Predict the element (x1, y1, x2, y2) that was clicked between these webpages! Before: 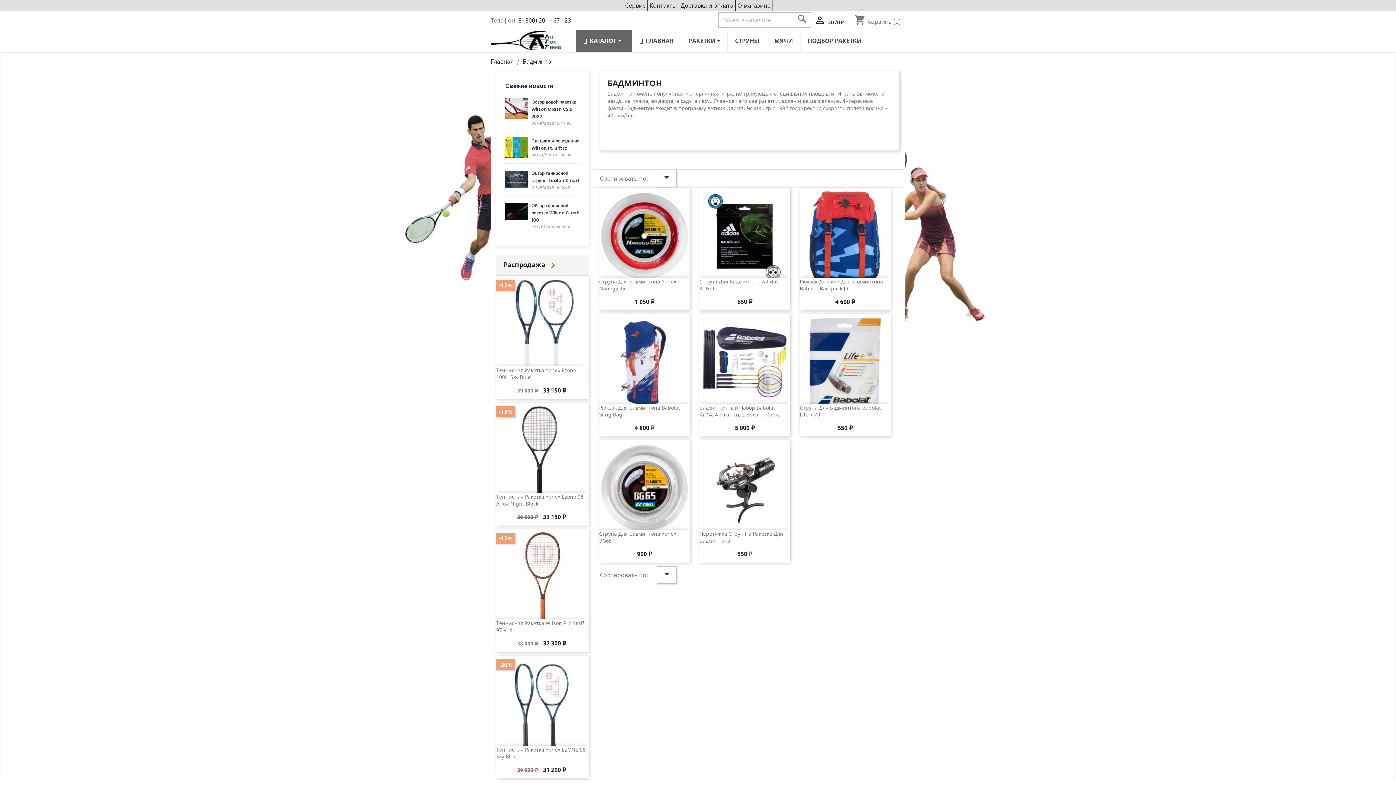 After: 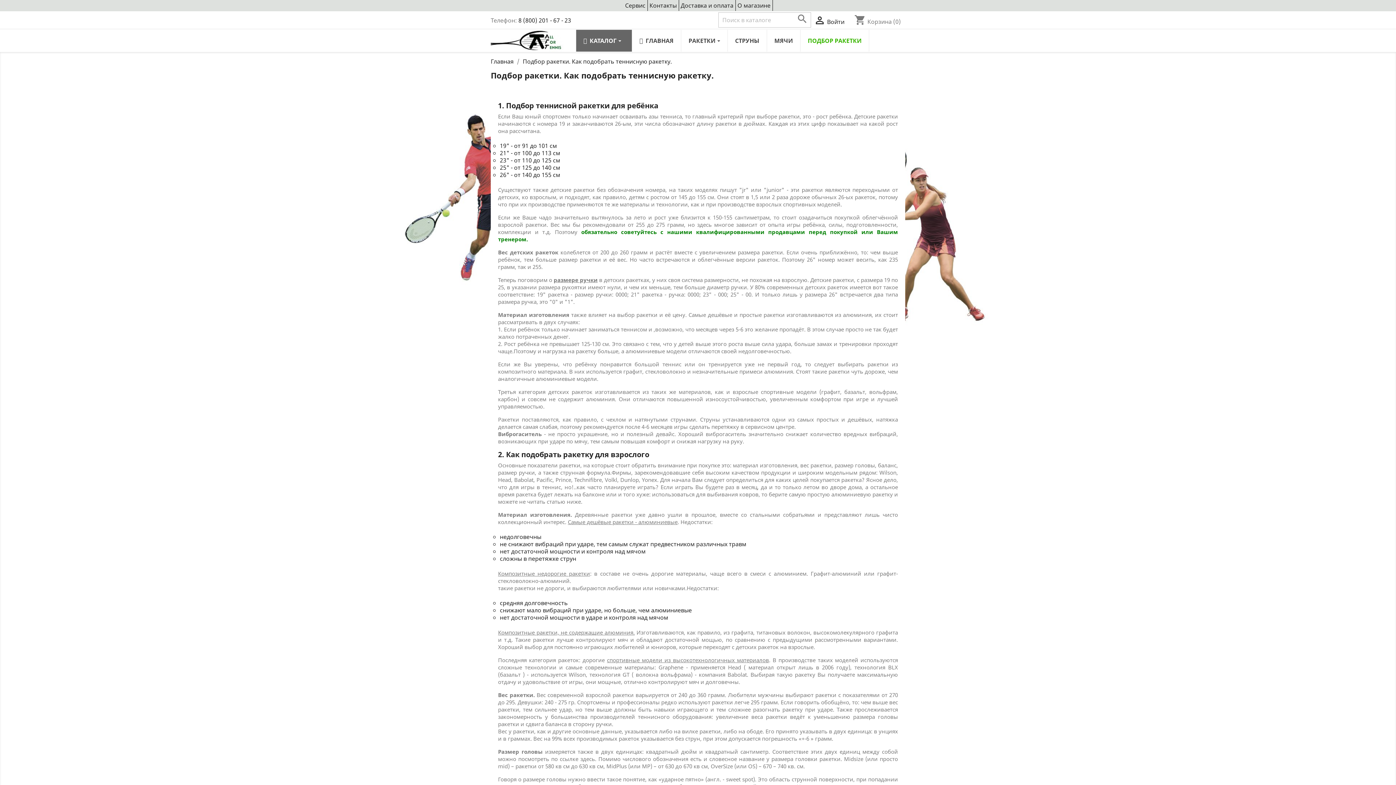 Action: label: ПОДБОР РАКЕТКИ bbox: (800, 29, 869, 51)